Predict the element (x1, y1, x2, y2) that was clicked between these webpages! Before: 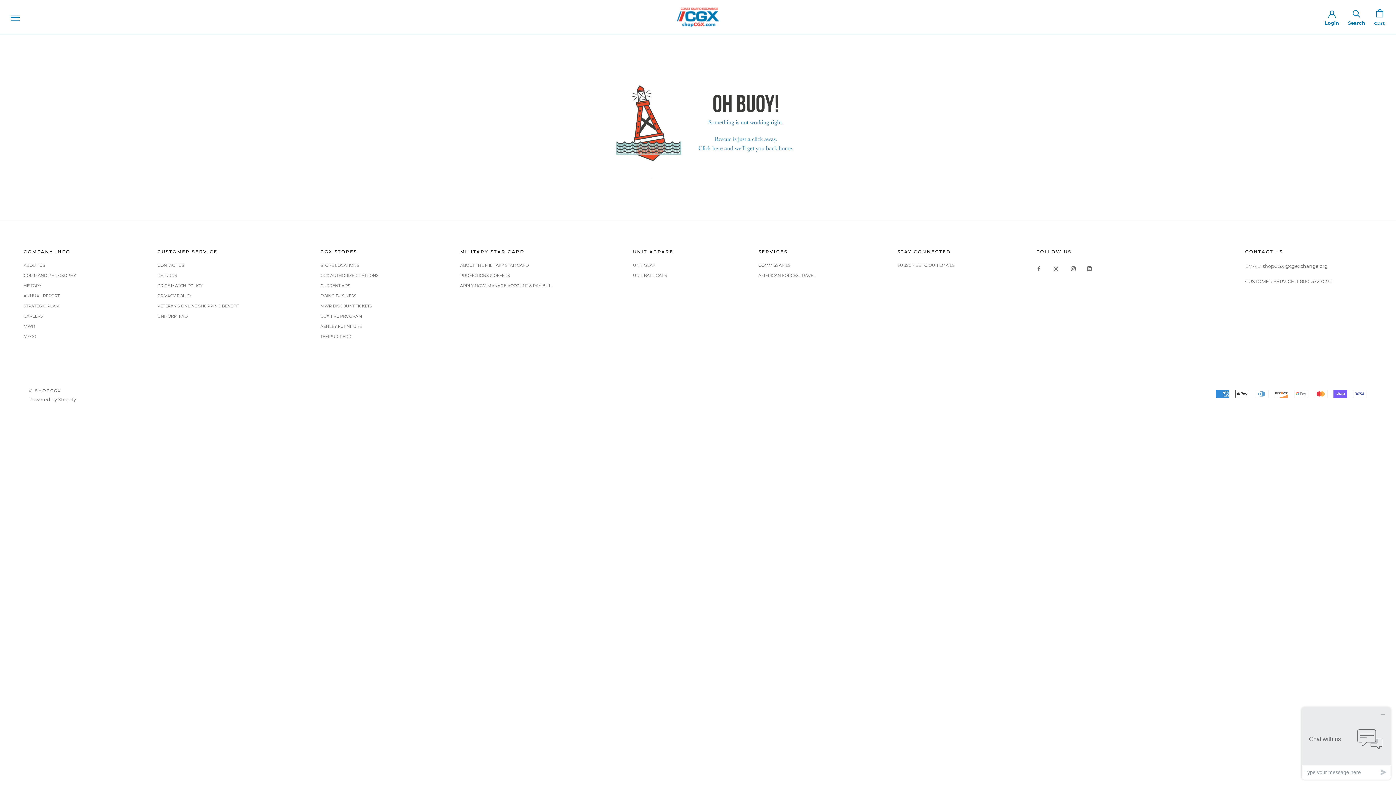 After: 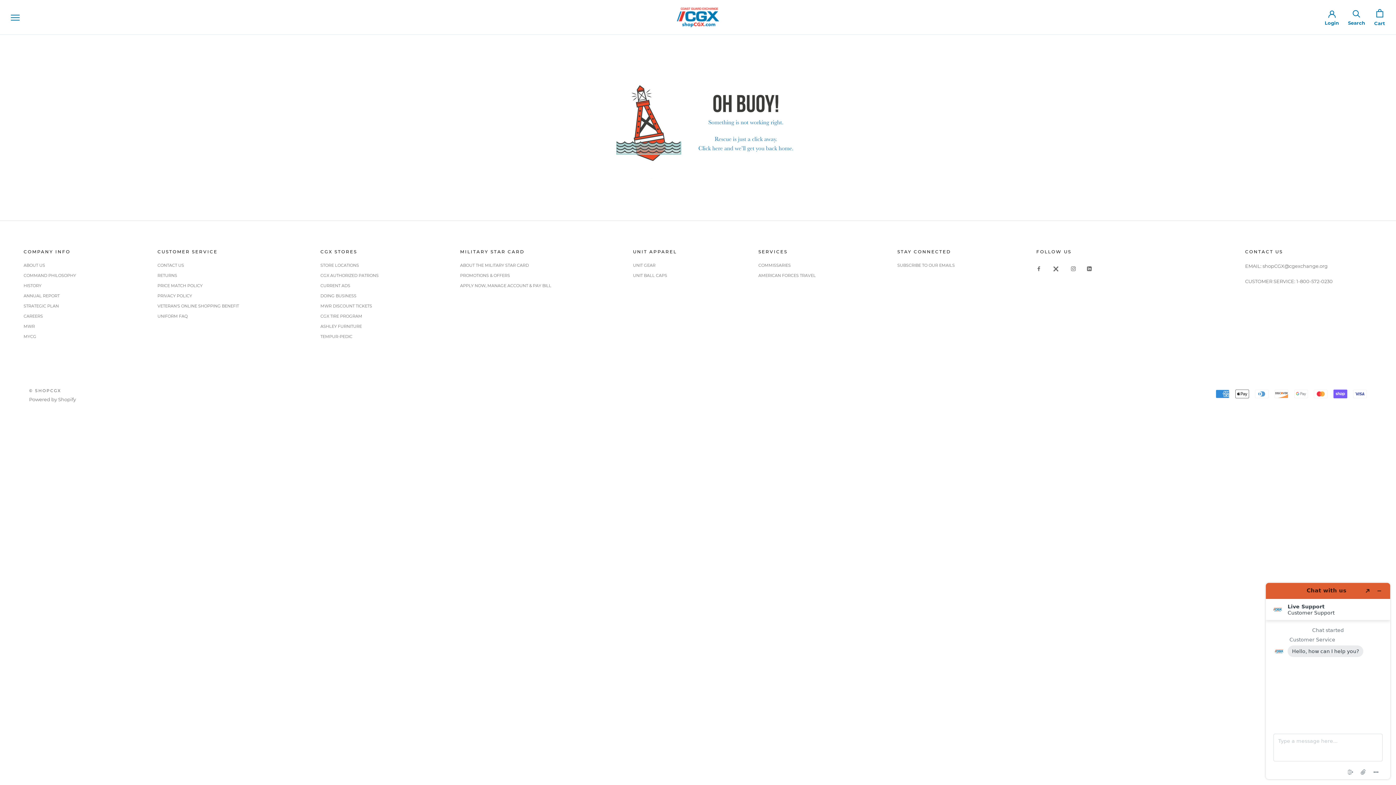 Action: label: 1-800-572-0230 bbox: (1296, 278, 1333, 284)